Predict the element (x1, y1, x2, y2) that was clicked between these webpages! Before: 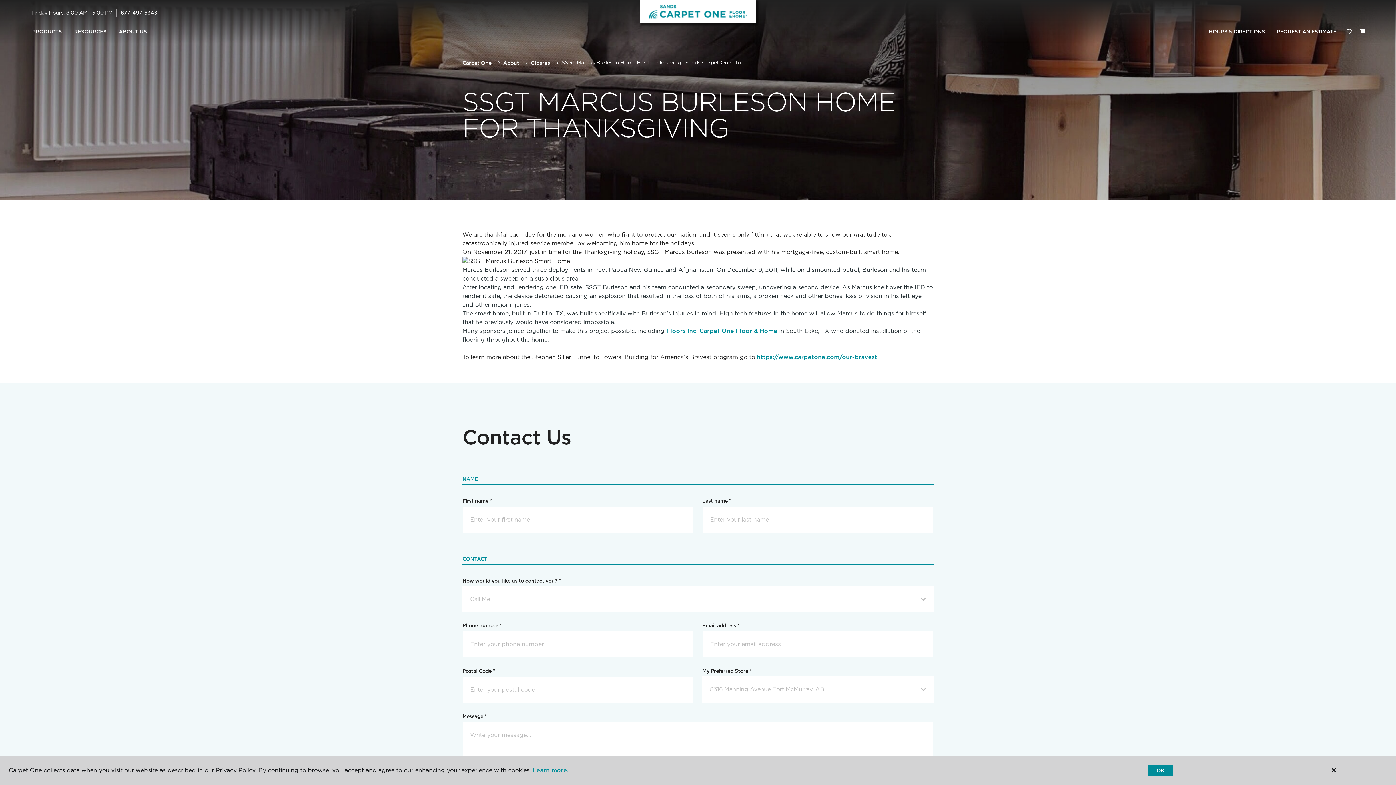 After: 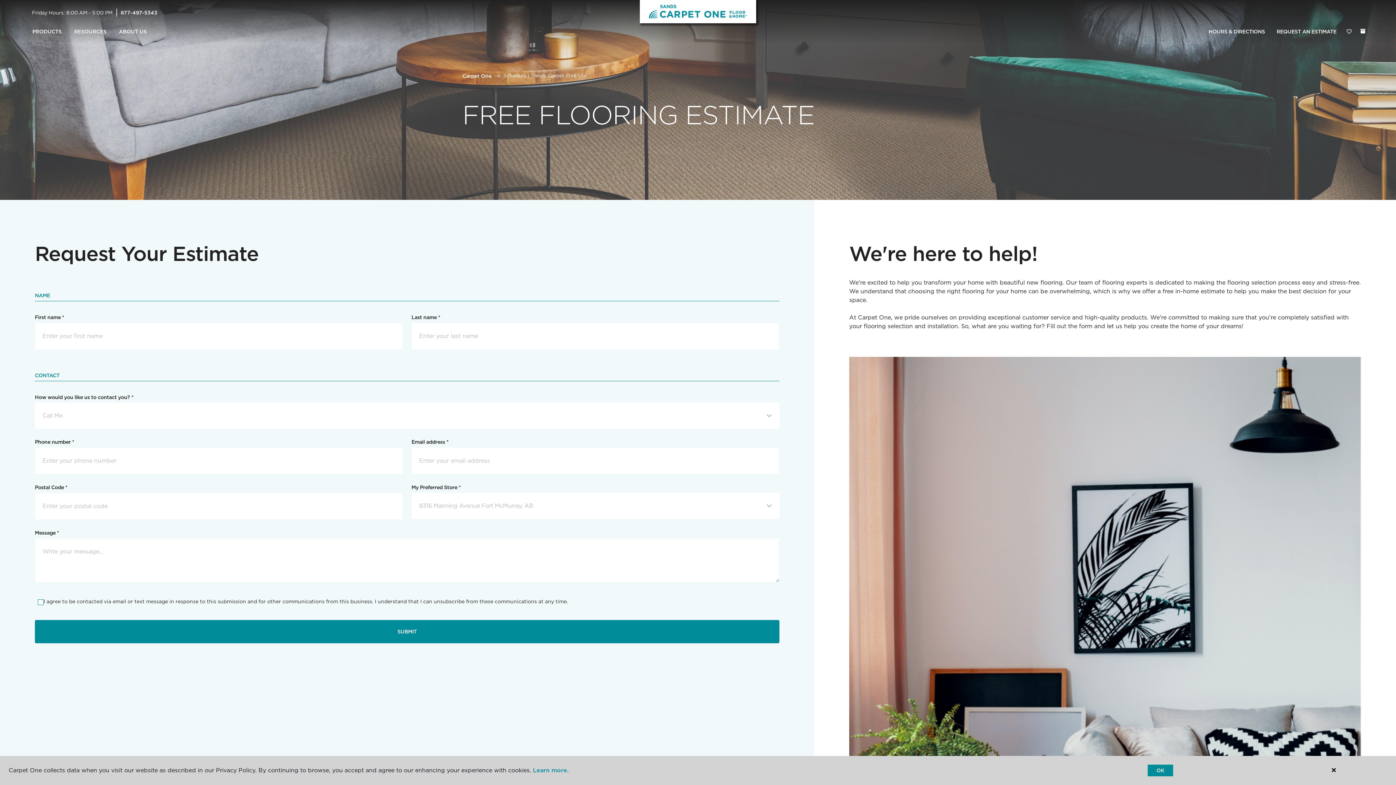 Action: bbox: (1271, 24, 1342, 39) label: REQUEST AN ESTIMATE